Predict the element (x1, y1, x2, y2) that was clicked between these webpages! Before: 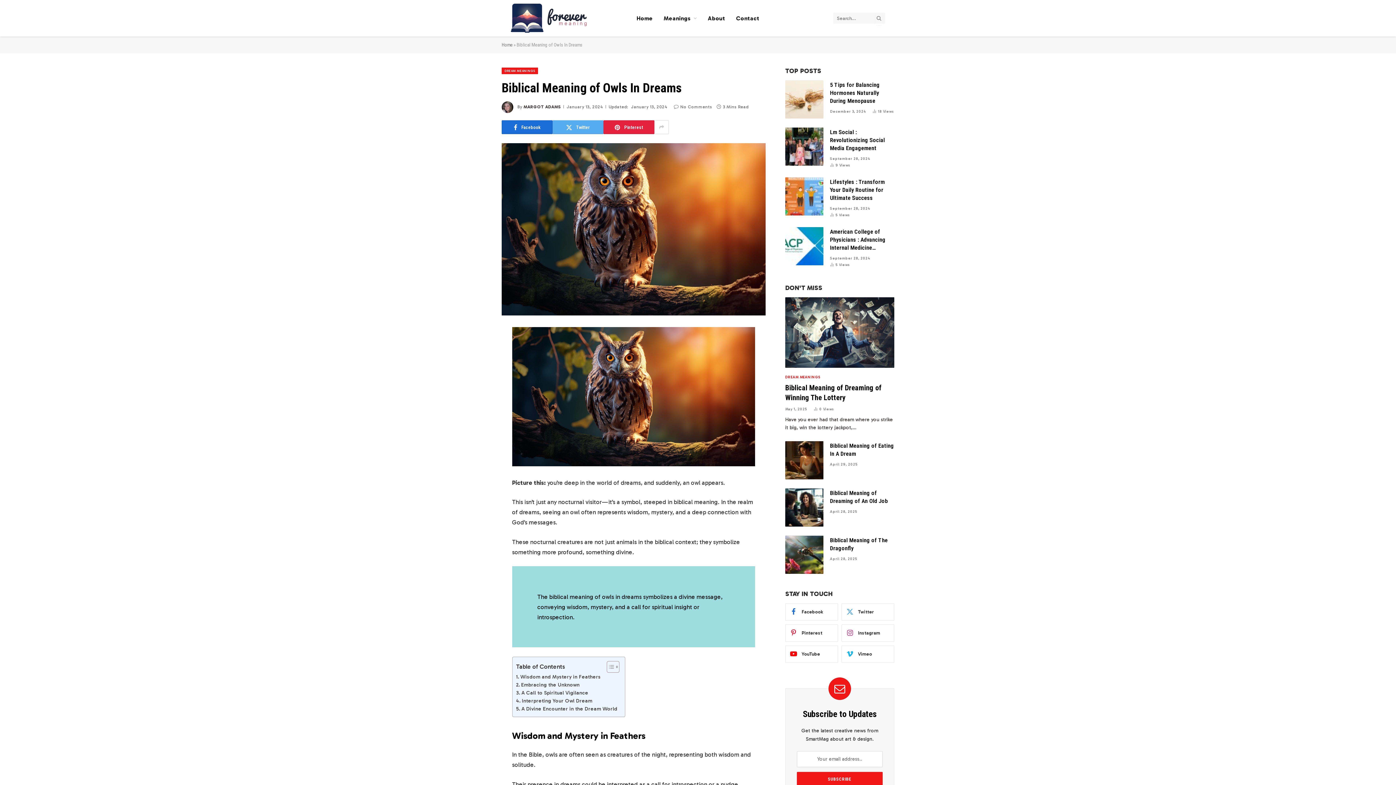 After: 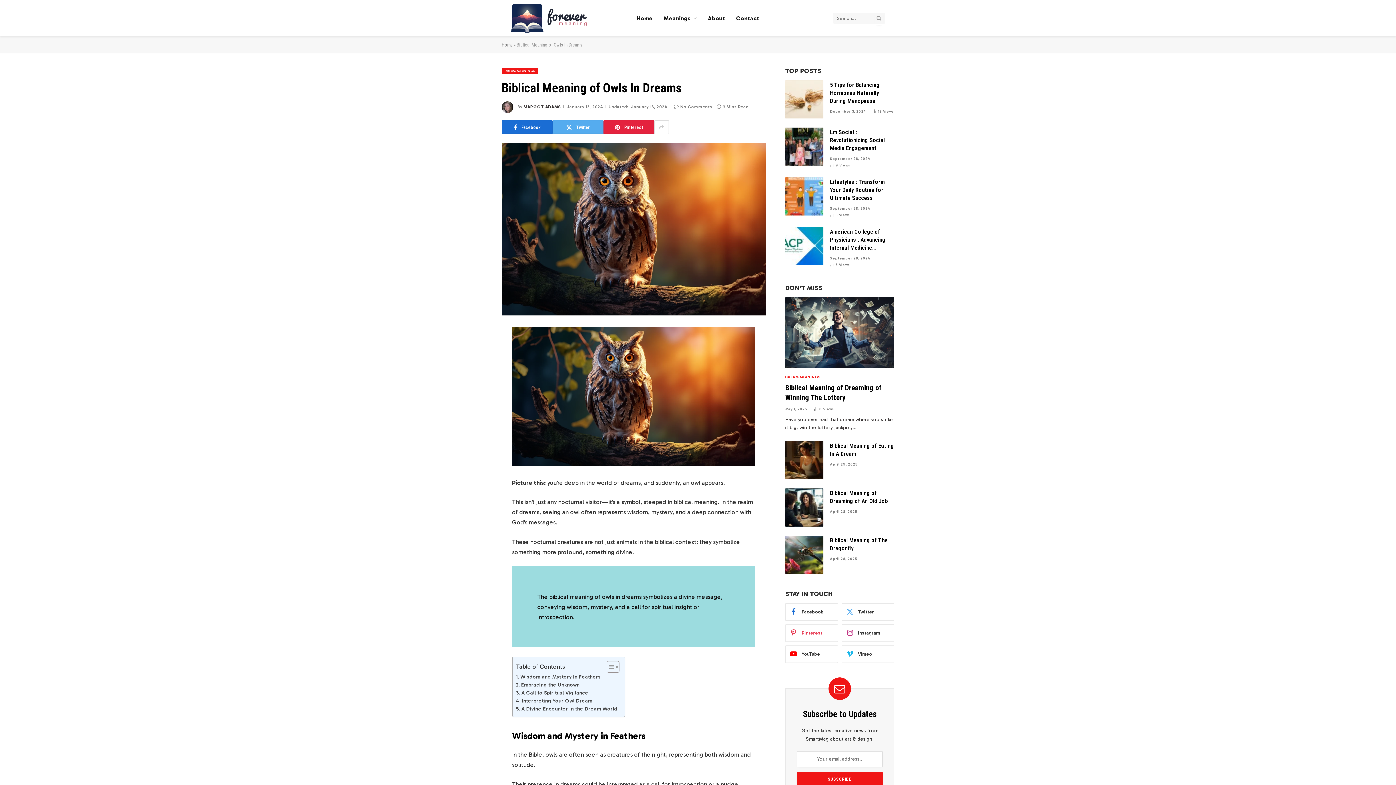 Action: label: Pinterest bbox: (785, 624, 838, 642)